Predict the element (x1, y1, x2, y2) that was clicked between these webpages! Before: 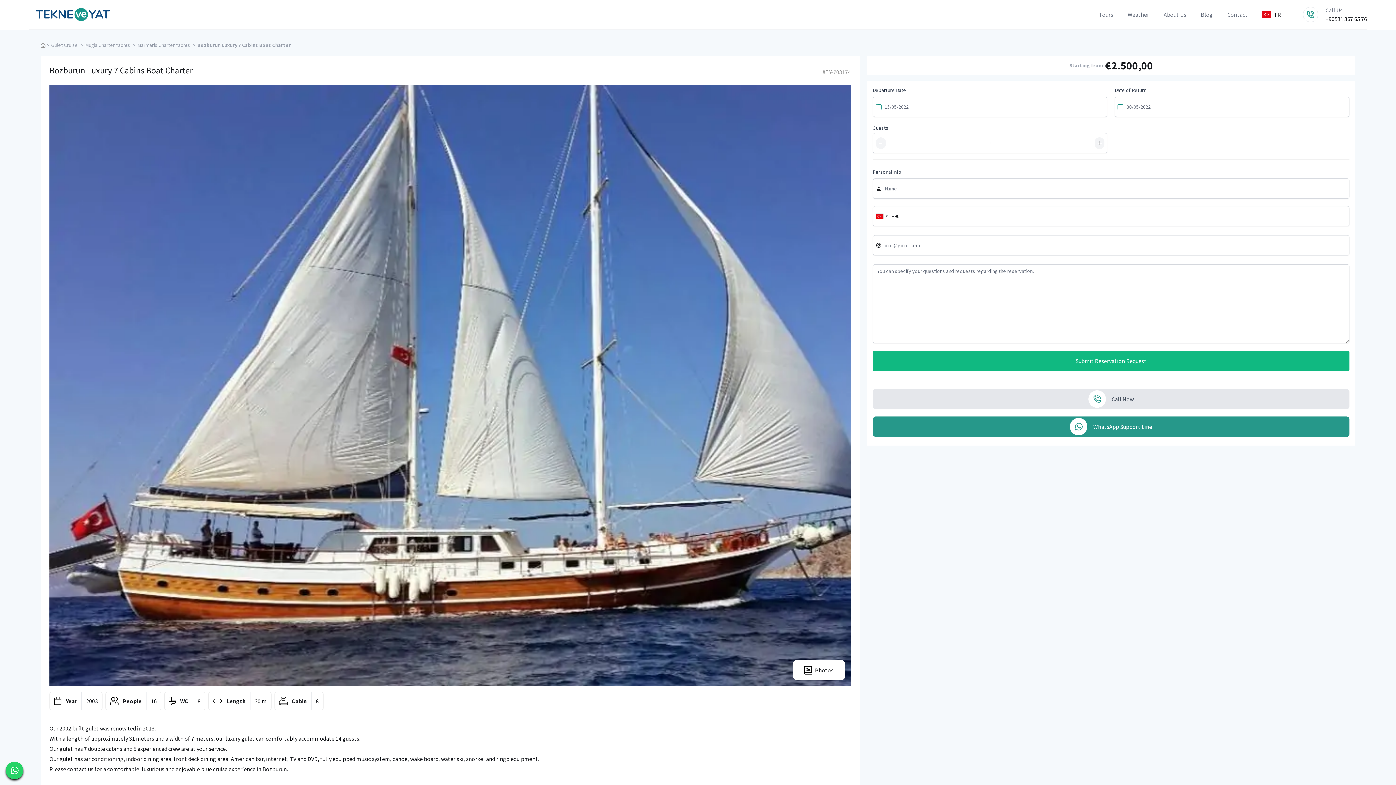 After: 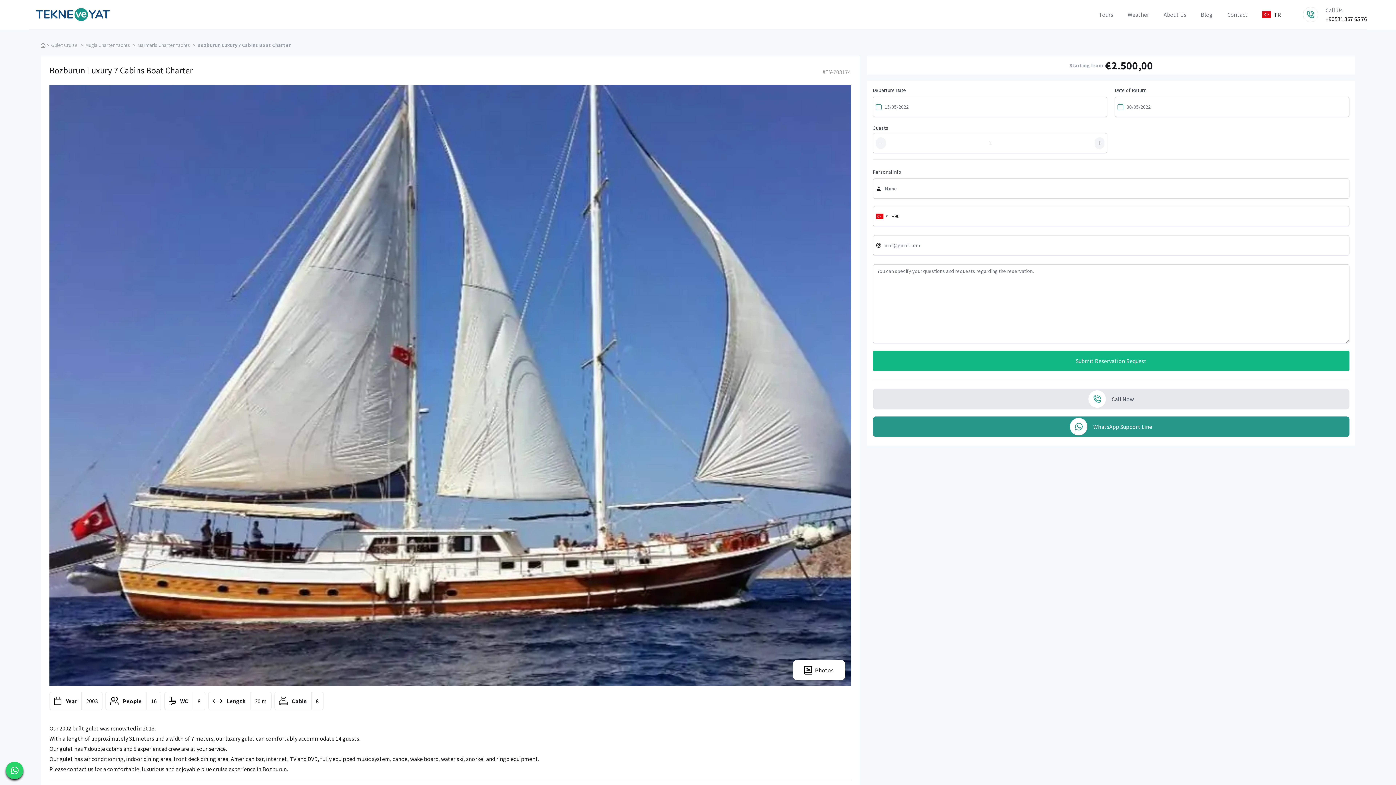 Action: bbox: (872, 389, 1349, 409) label: Call Now